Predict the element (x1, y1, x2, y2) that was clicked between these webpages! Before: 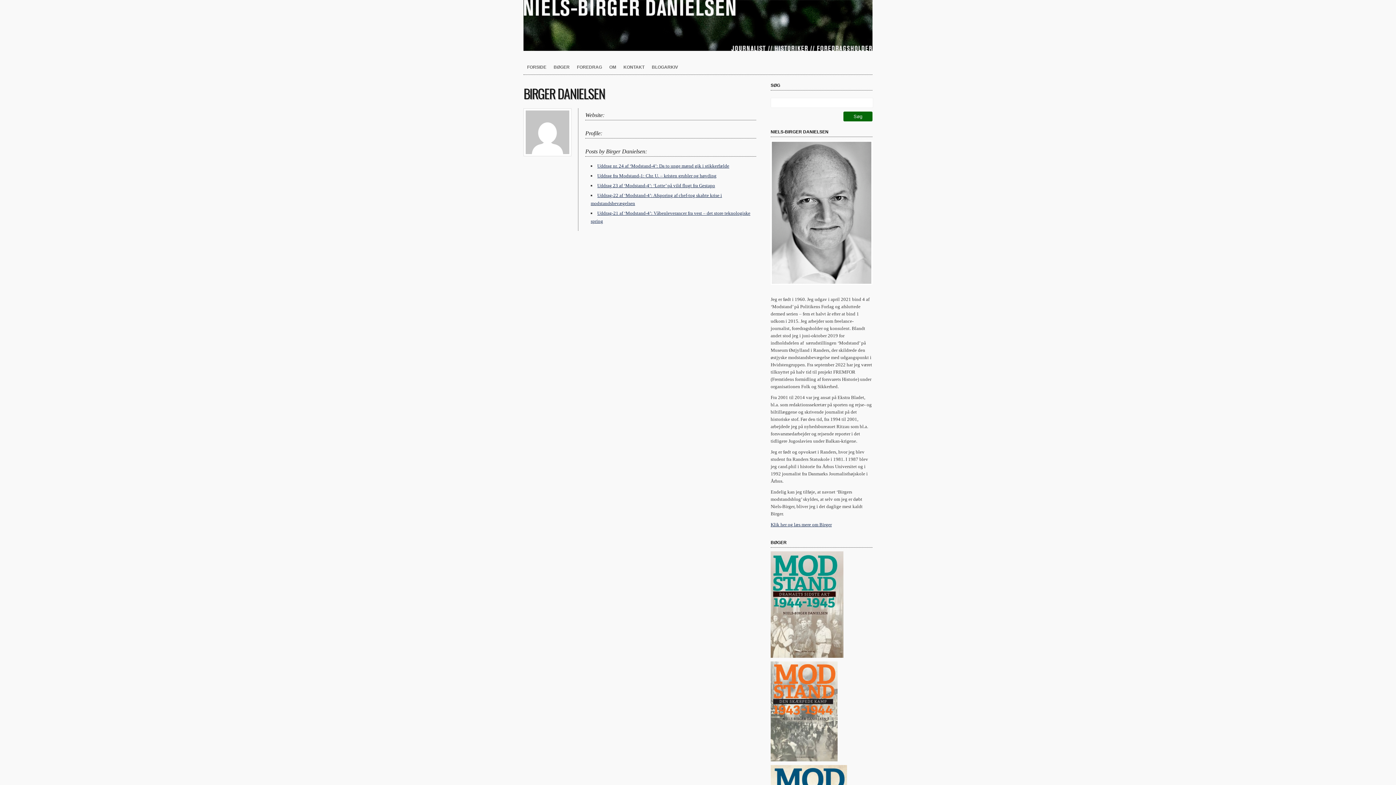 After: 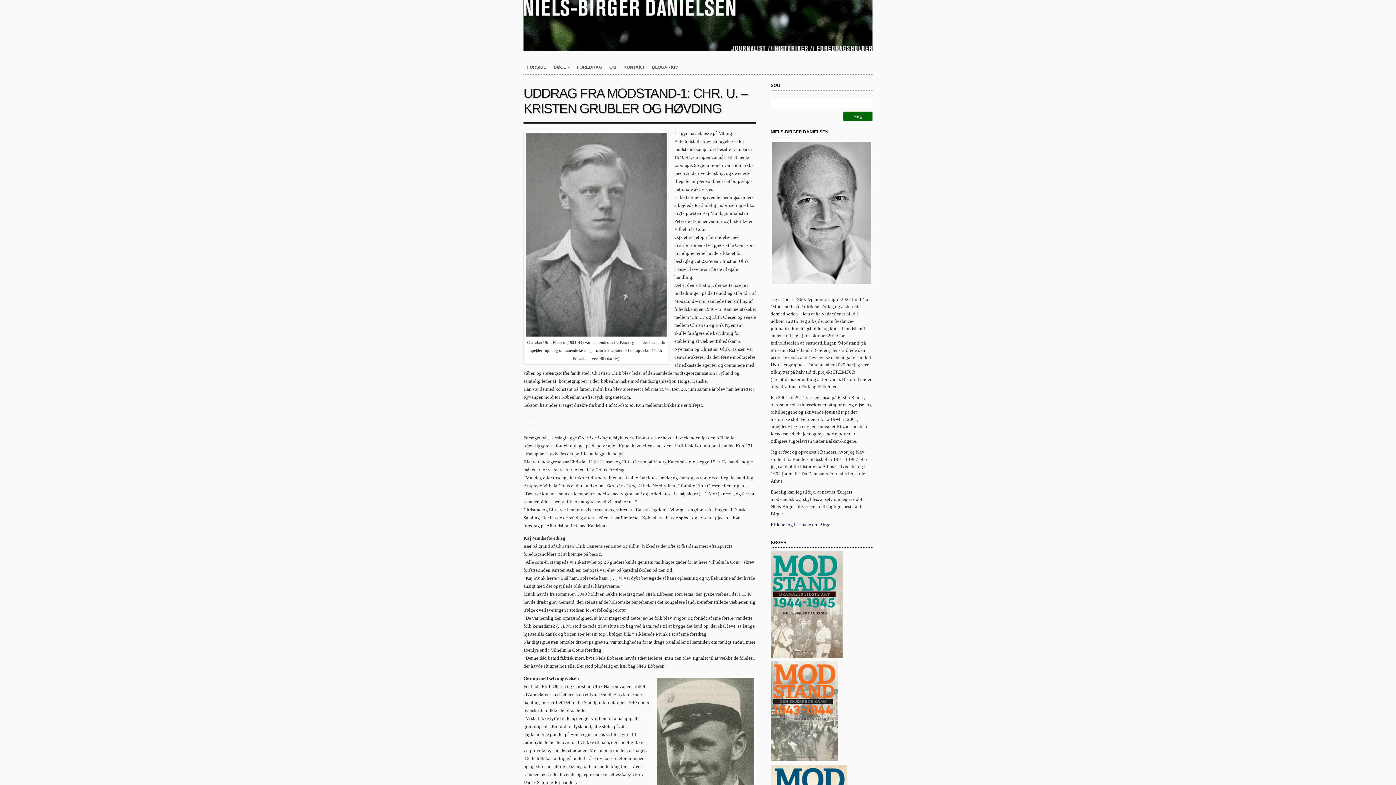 Action: bbox: (597, 173, 716, 178) label: Uddrag fra Modstand-1: Chr. U. – kristen grubler og høvding